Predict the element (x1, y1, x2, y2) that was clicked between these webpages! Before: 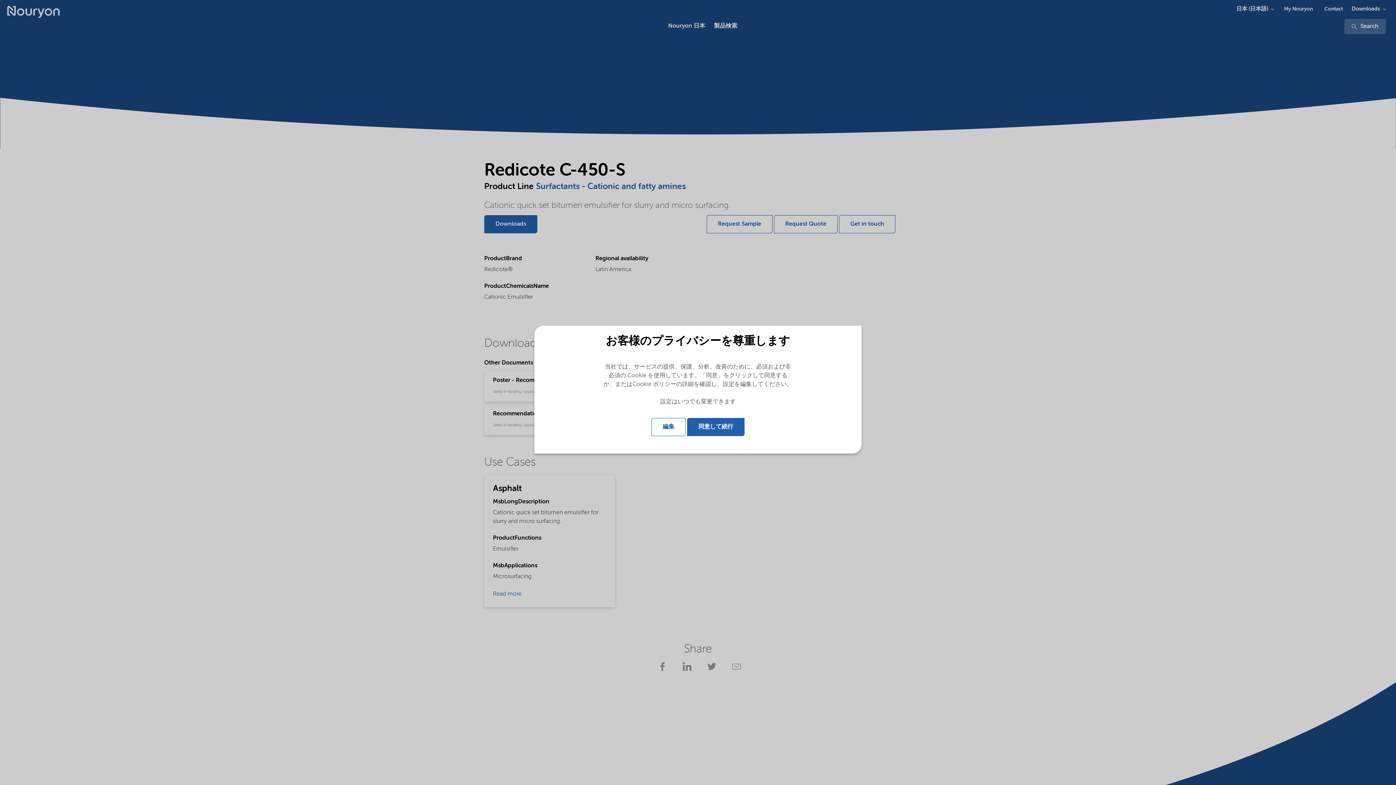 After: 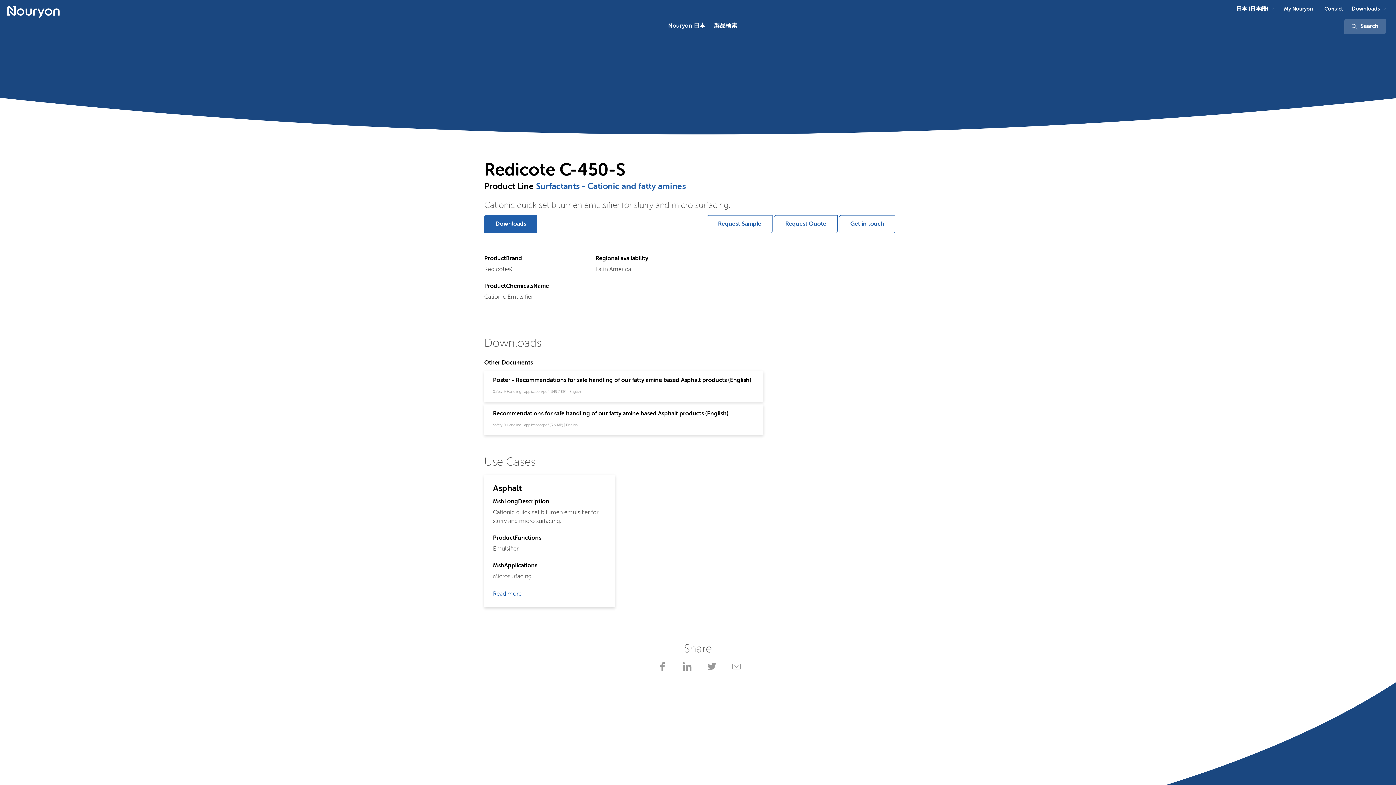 Action: bbox: (687, 418, 744, 436) label: 同意して続行